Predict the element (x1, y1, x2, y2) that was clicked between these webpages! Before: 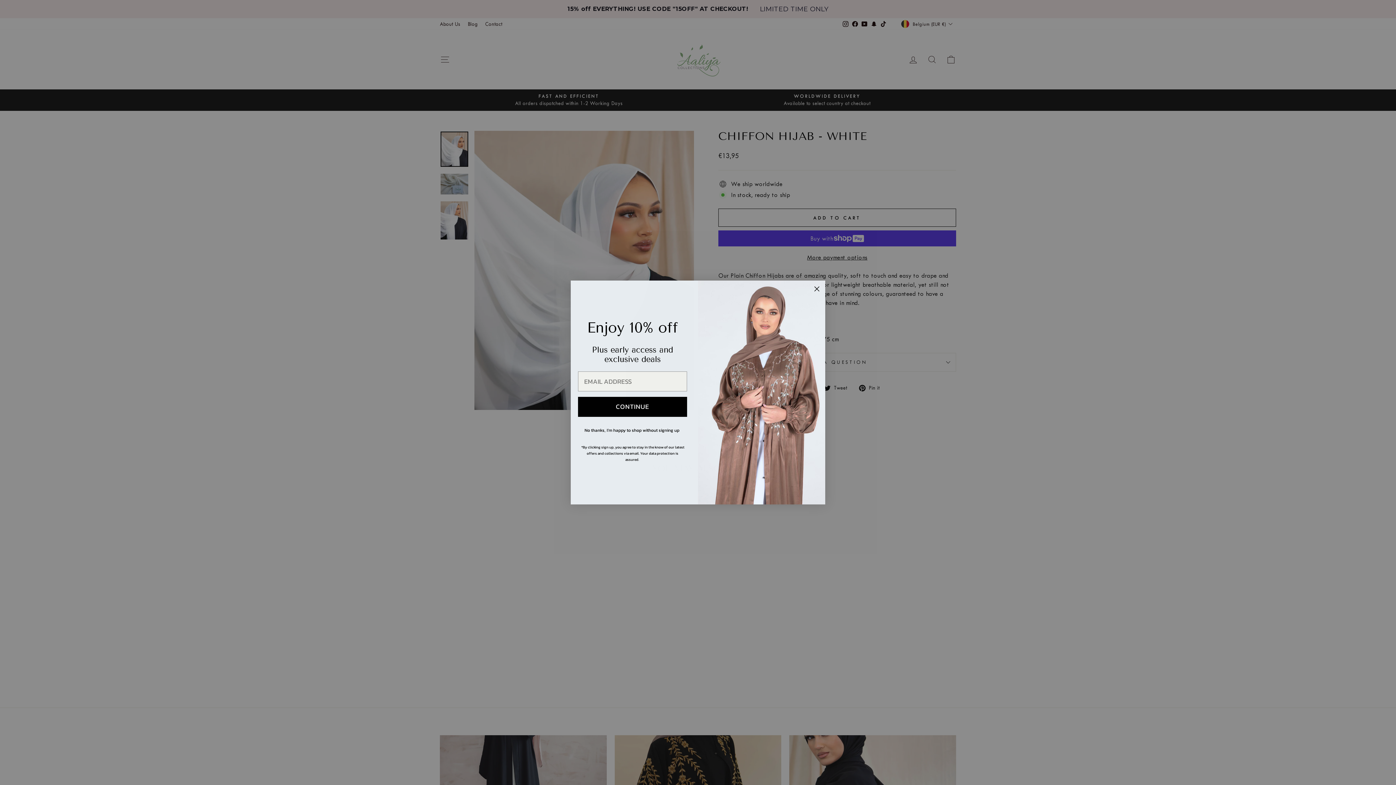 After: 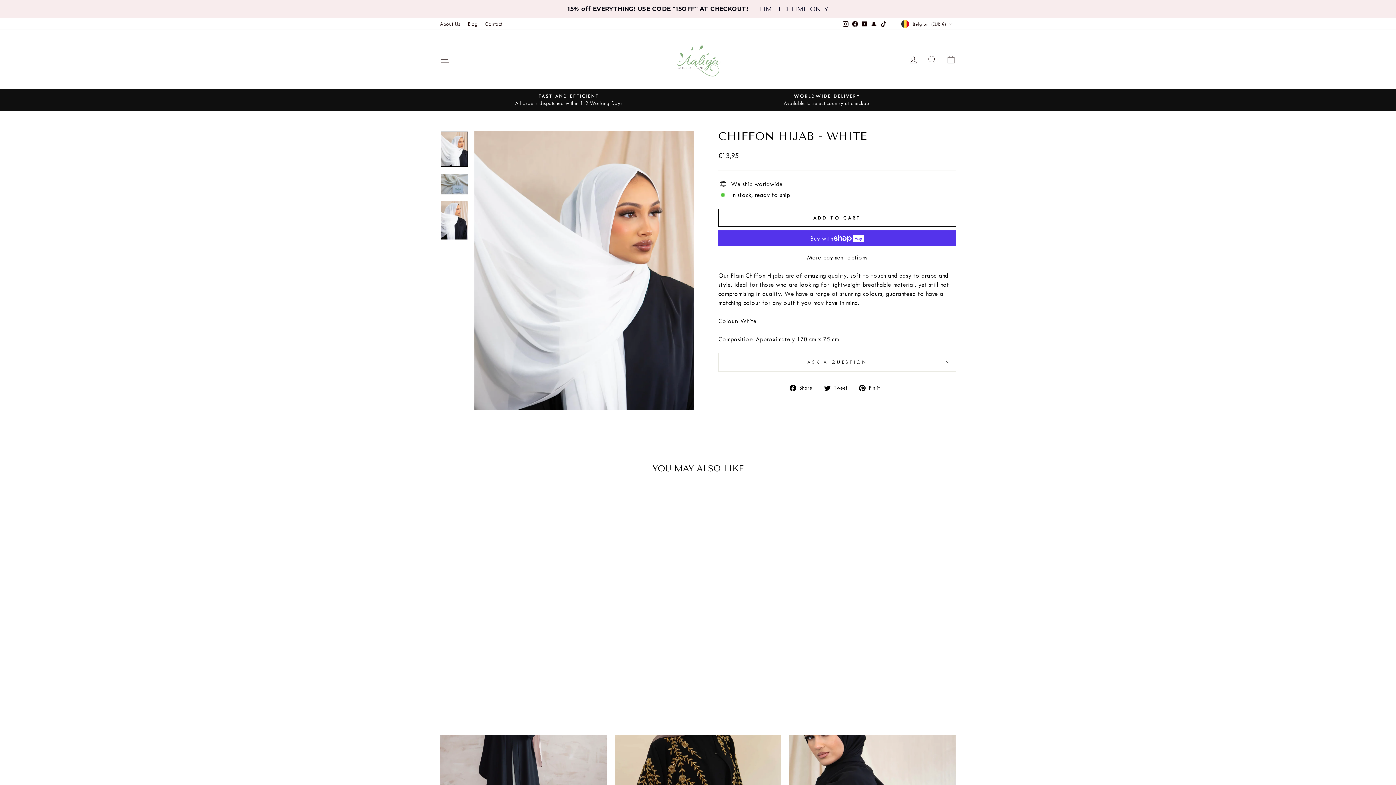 Action: bbox: (811, 283, 822, 294) label: Close dialog